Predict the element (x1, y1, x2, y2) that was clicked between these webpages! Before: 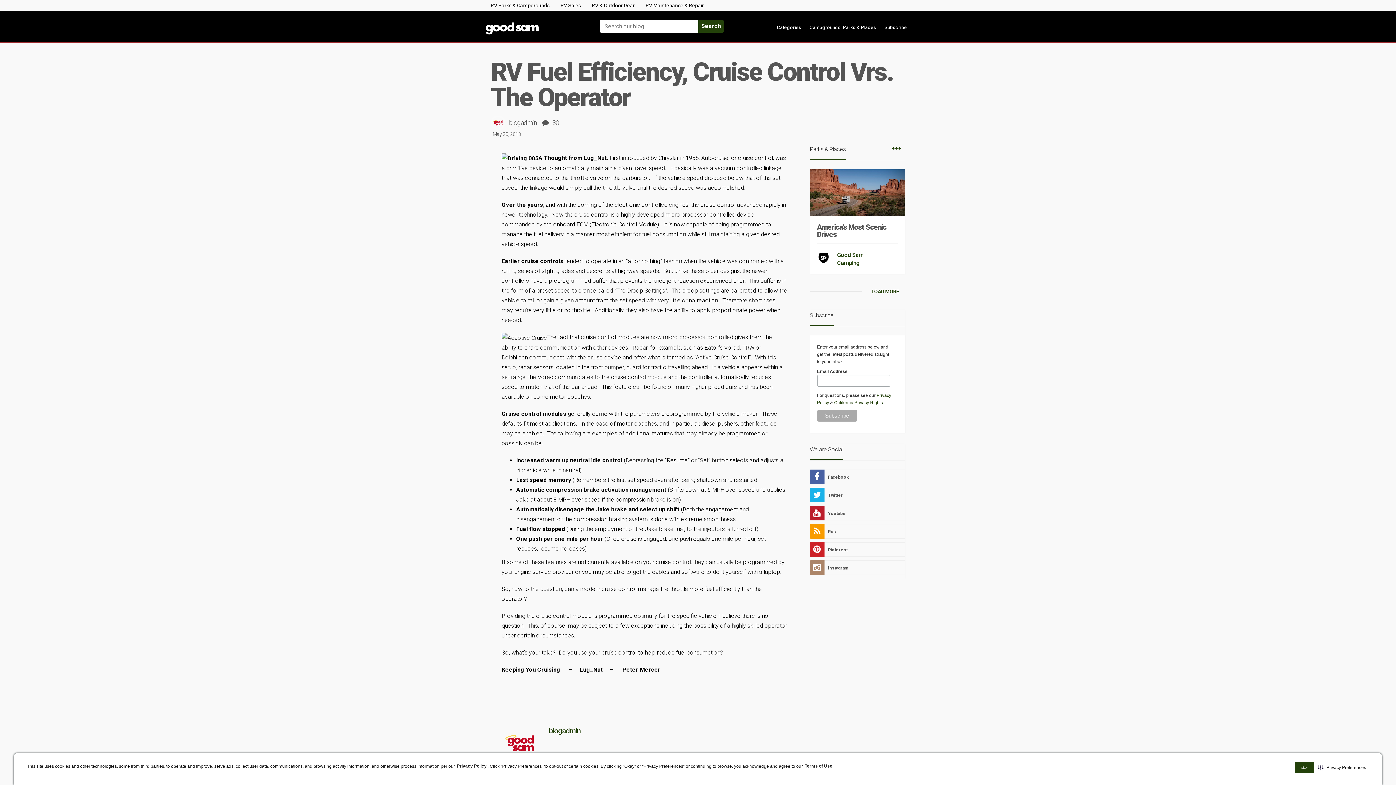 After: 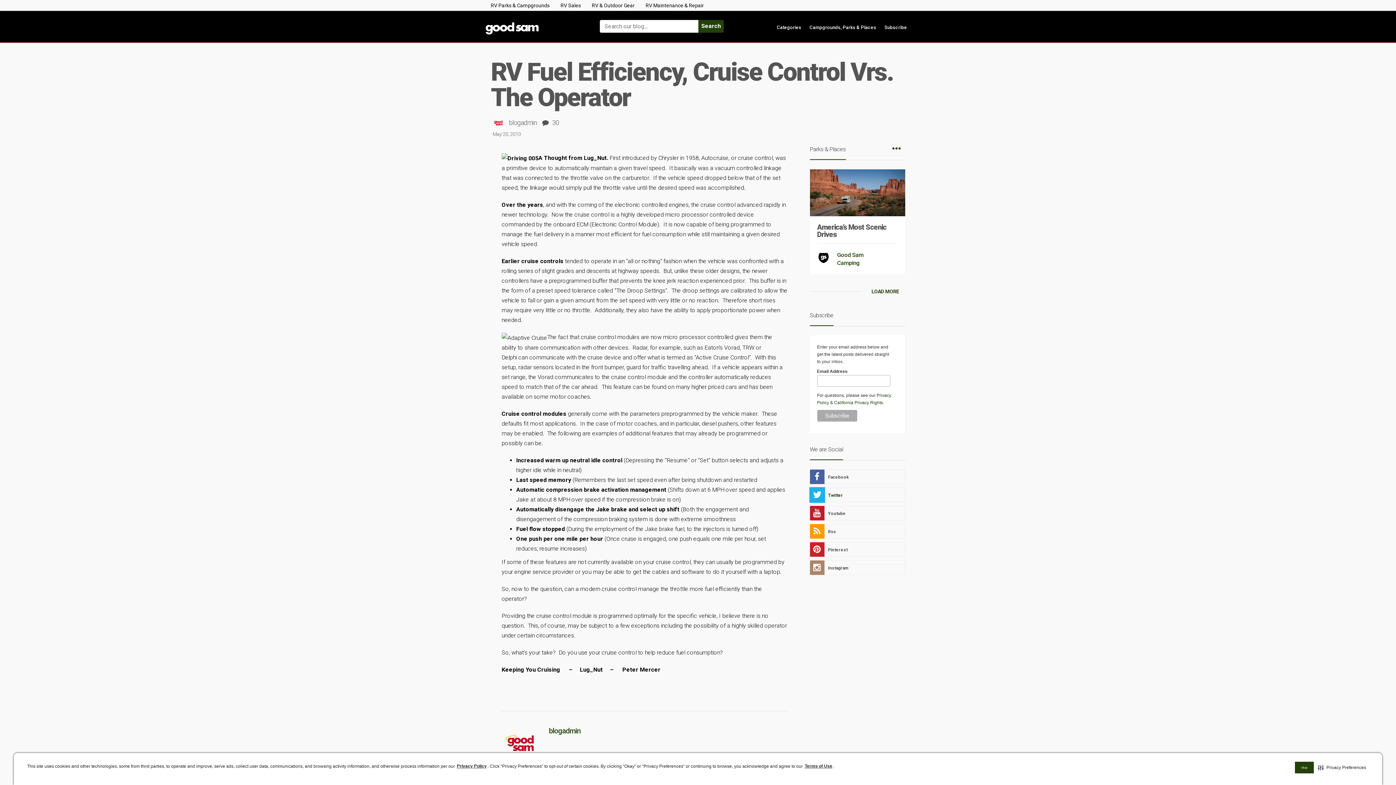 Action: bbox: (810, 488, 905, 502) label: Twitter